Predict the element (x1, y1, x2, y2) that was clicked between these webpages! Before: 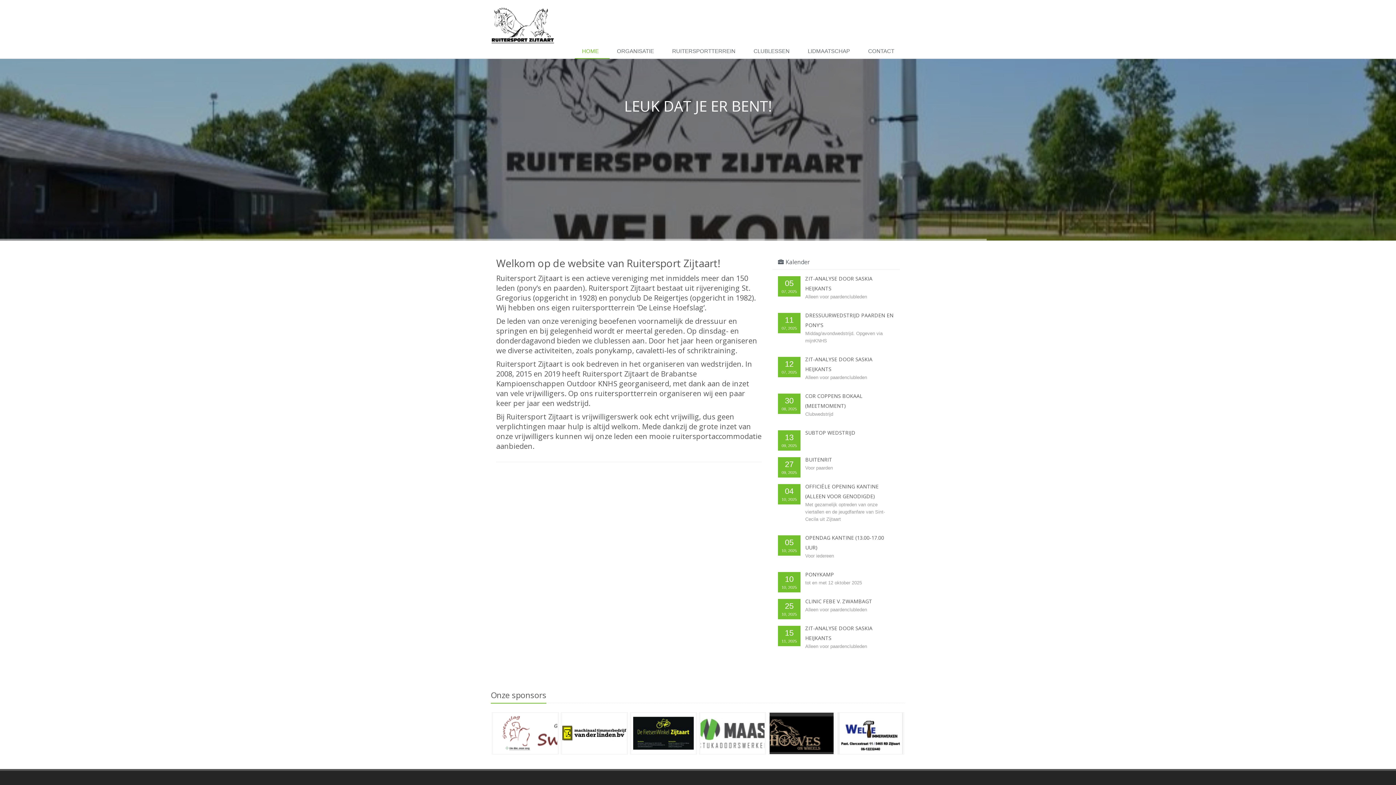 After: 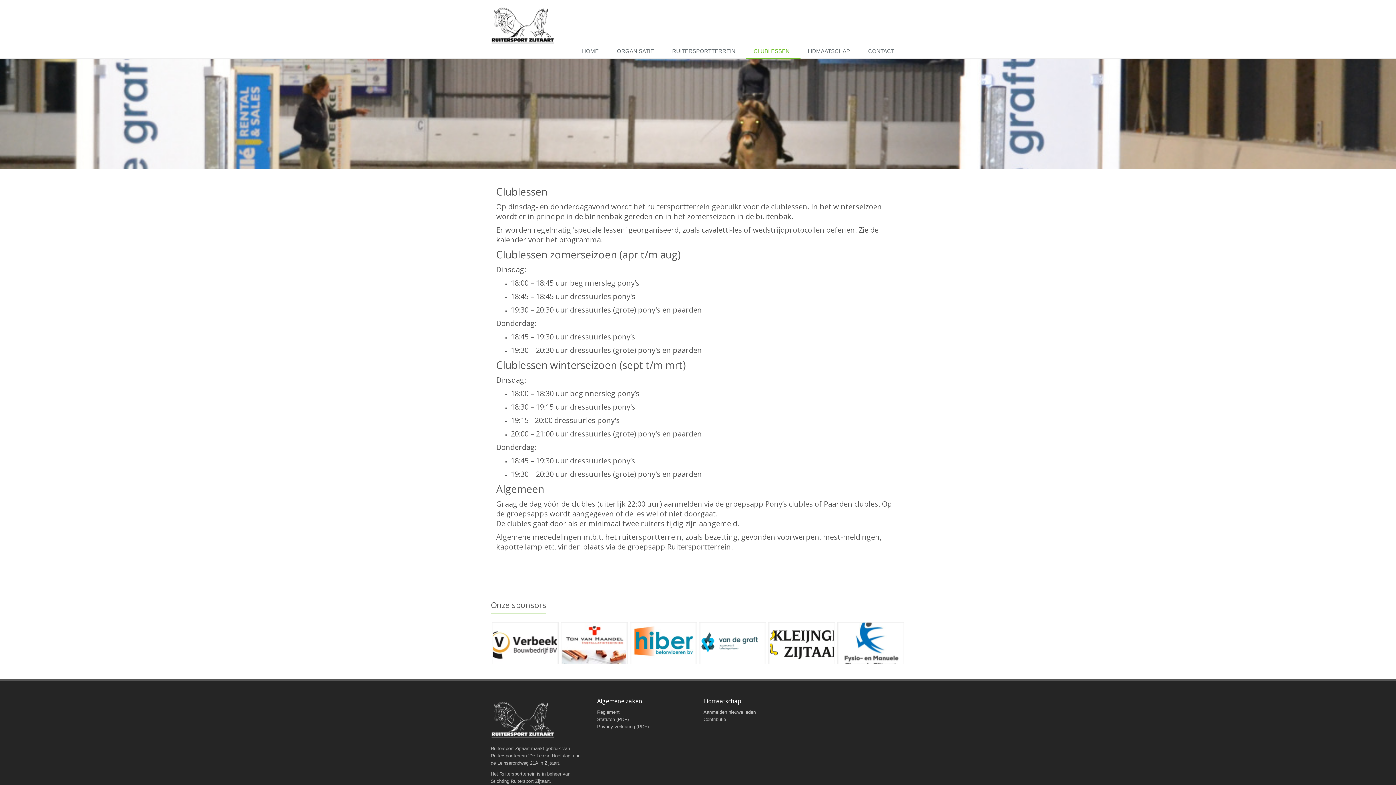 Action: bbox: (746, 44, 800, 58) label: CLUBLESSEN